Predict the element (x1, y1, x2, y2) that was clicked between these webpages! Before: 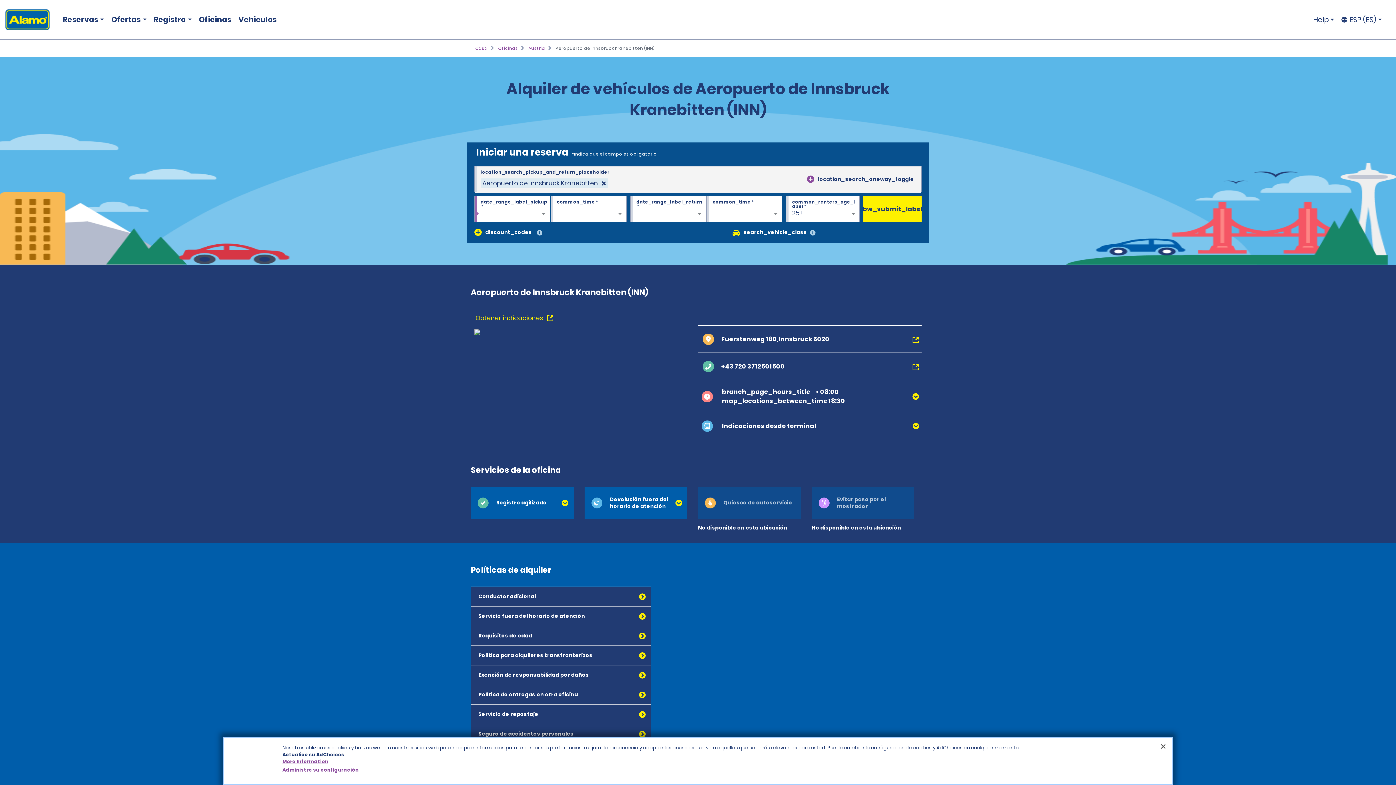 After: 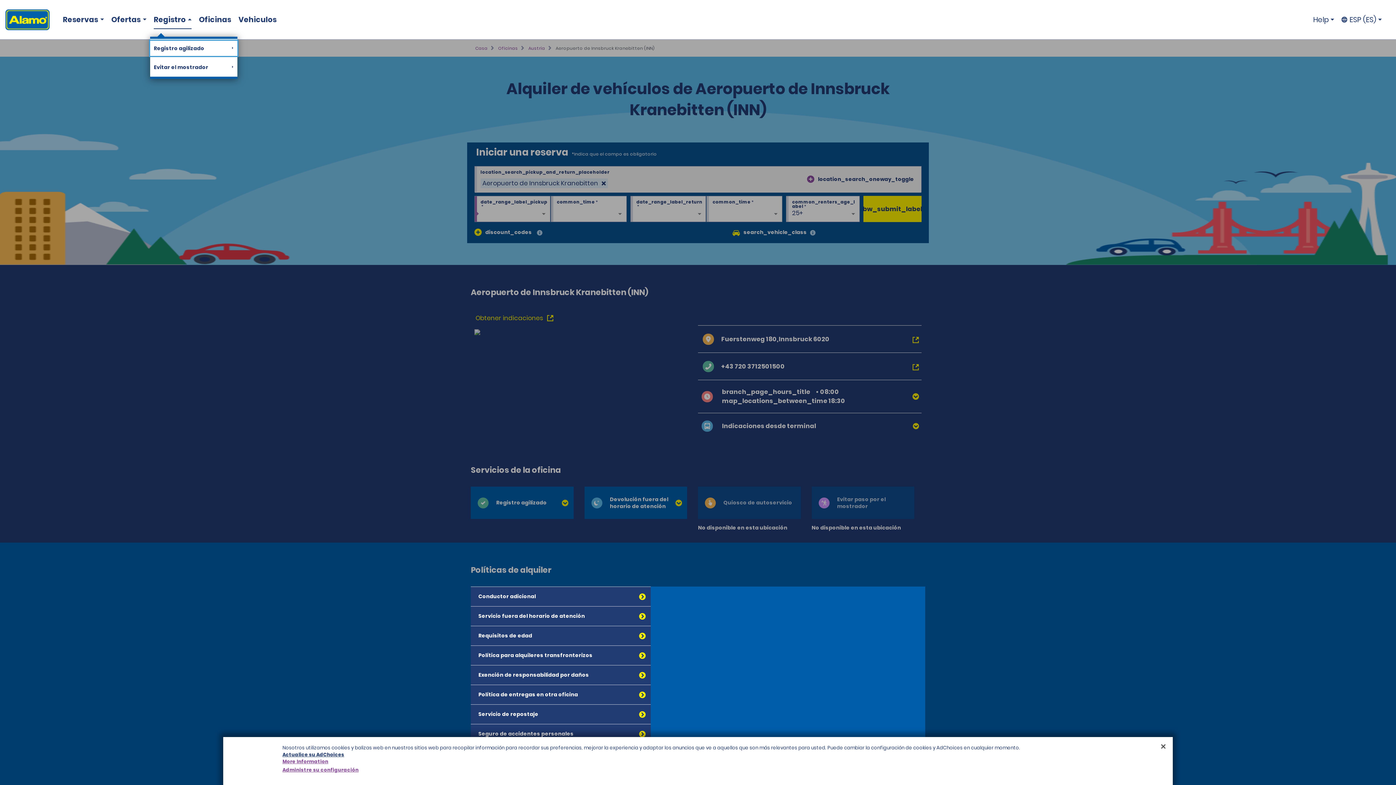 Action: label: Registro bbox: (150, 10, 191, 29)